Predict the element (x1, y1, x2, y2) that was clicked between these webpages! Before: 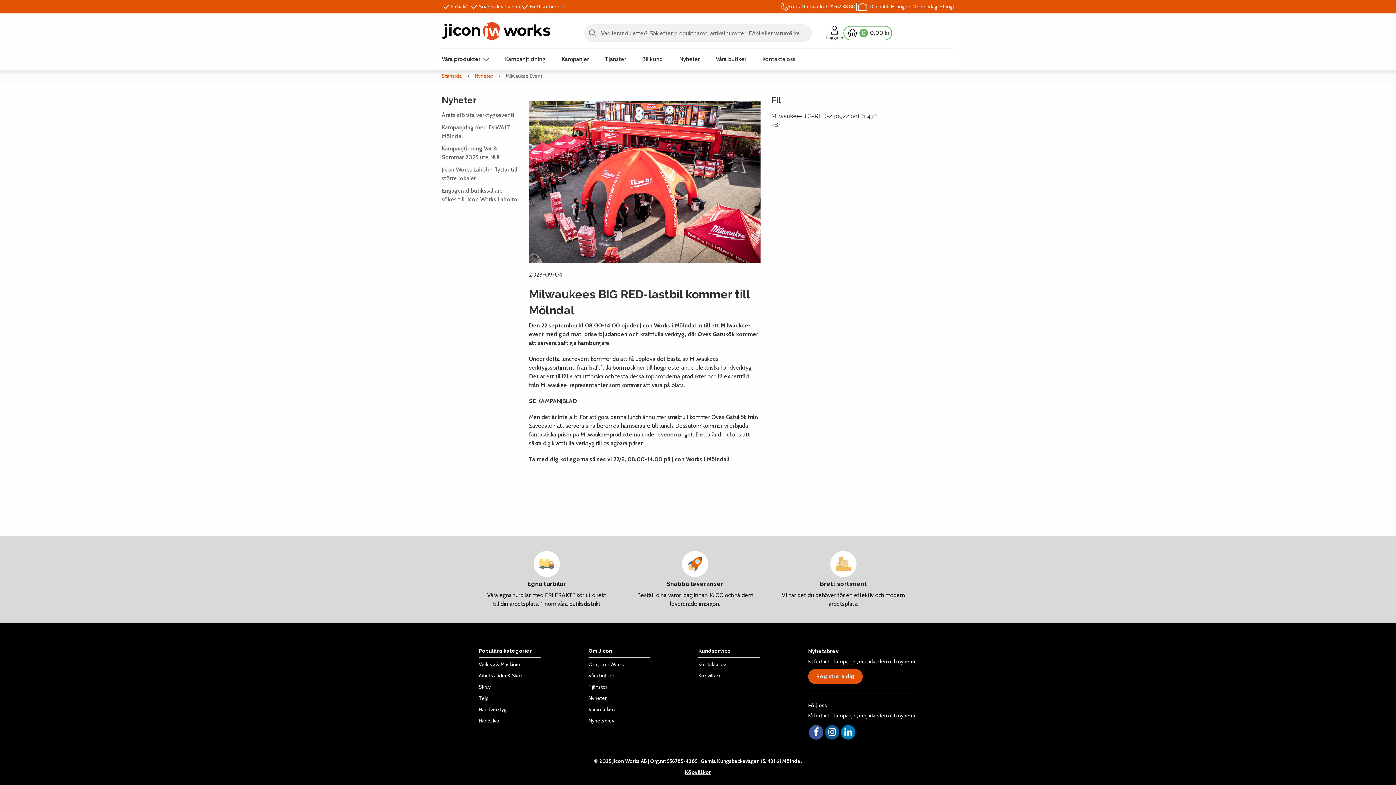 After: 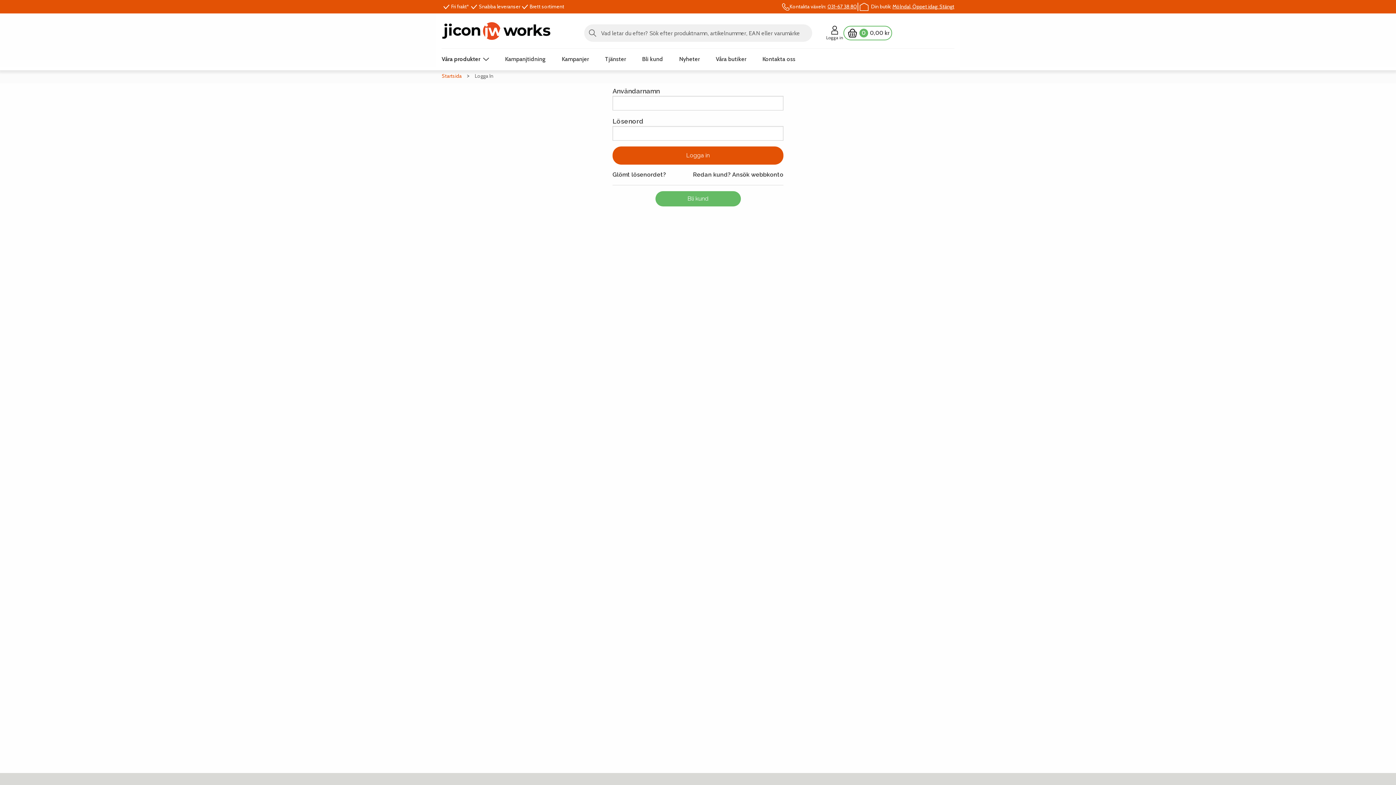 Action: label: Logga in bbox: (826, 25, 843, 41)